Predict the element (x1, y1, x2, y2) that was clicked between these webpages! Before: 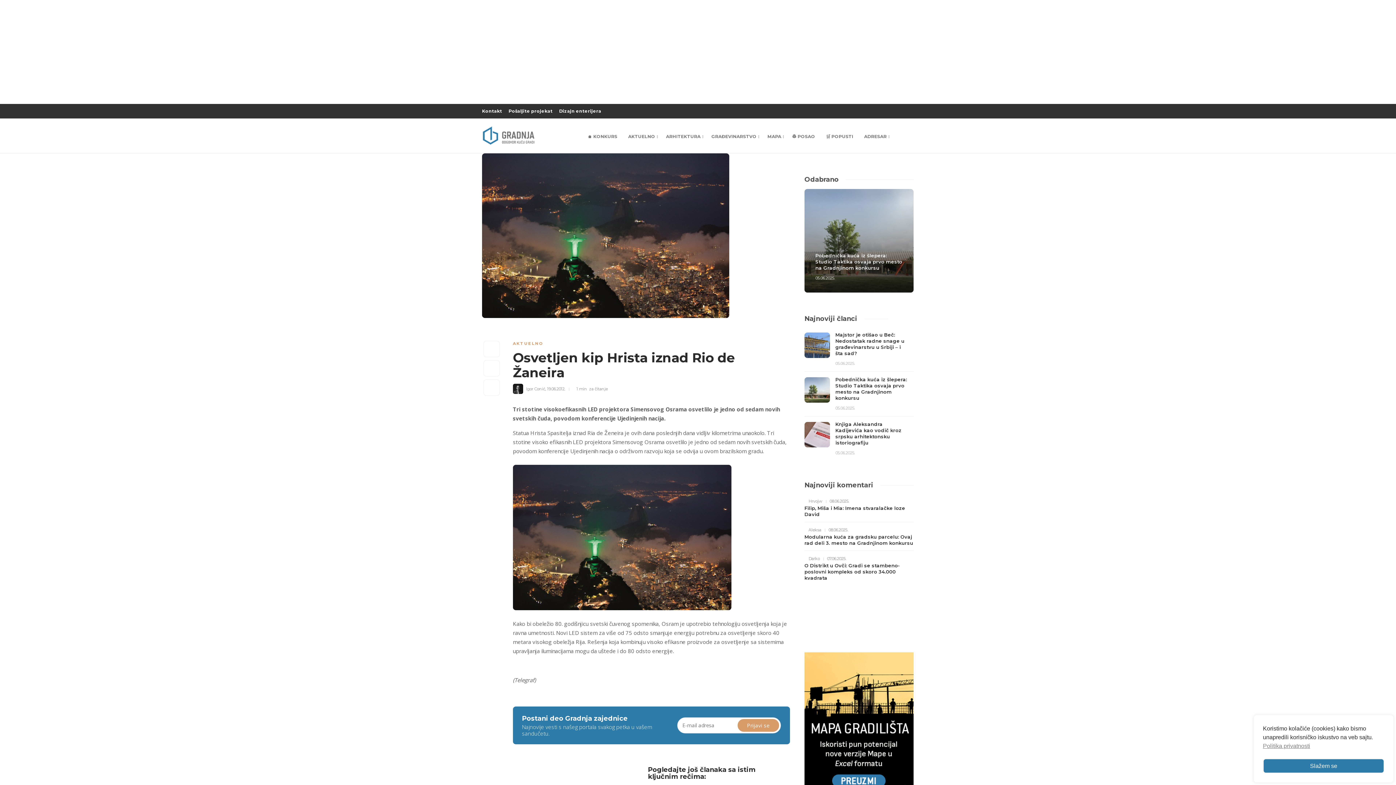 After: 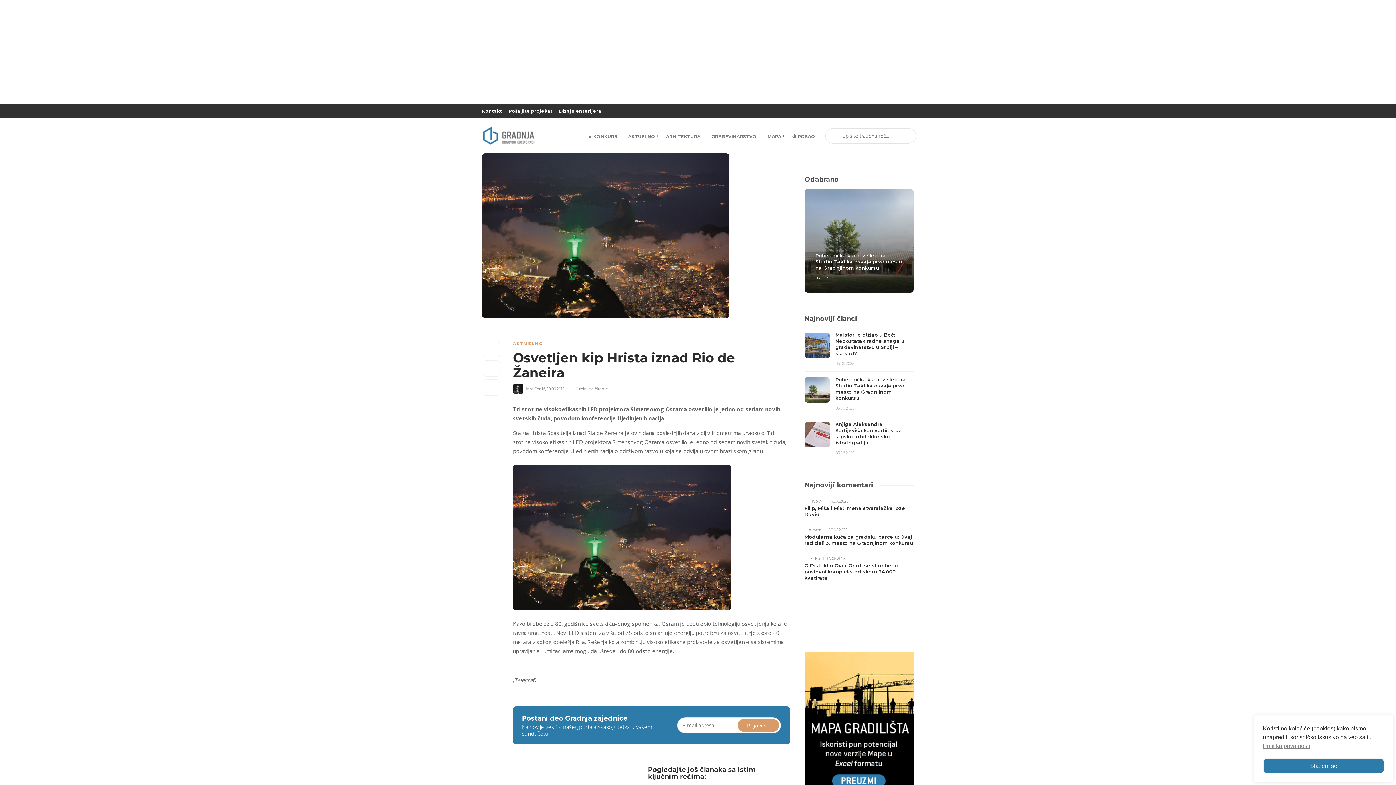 Action: bbox: (901, 128, 916, 143)